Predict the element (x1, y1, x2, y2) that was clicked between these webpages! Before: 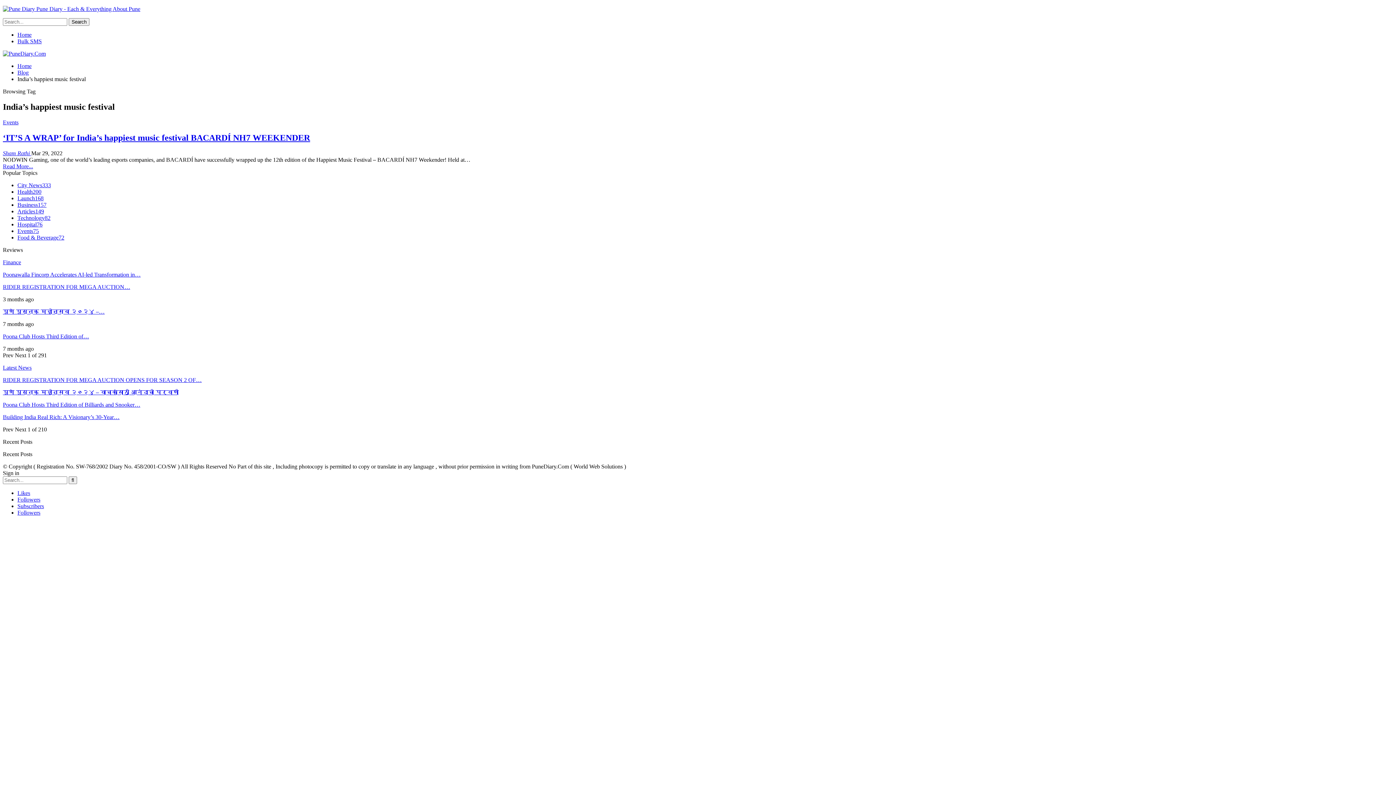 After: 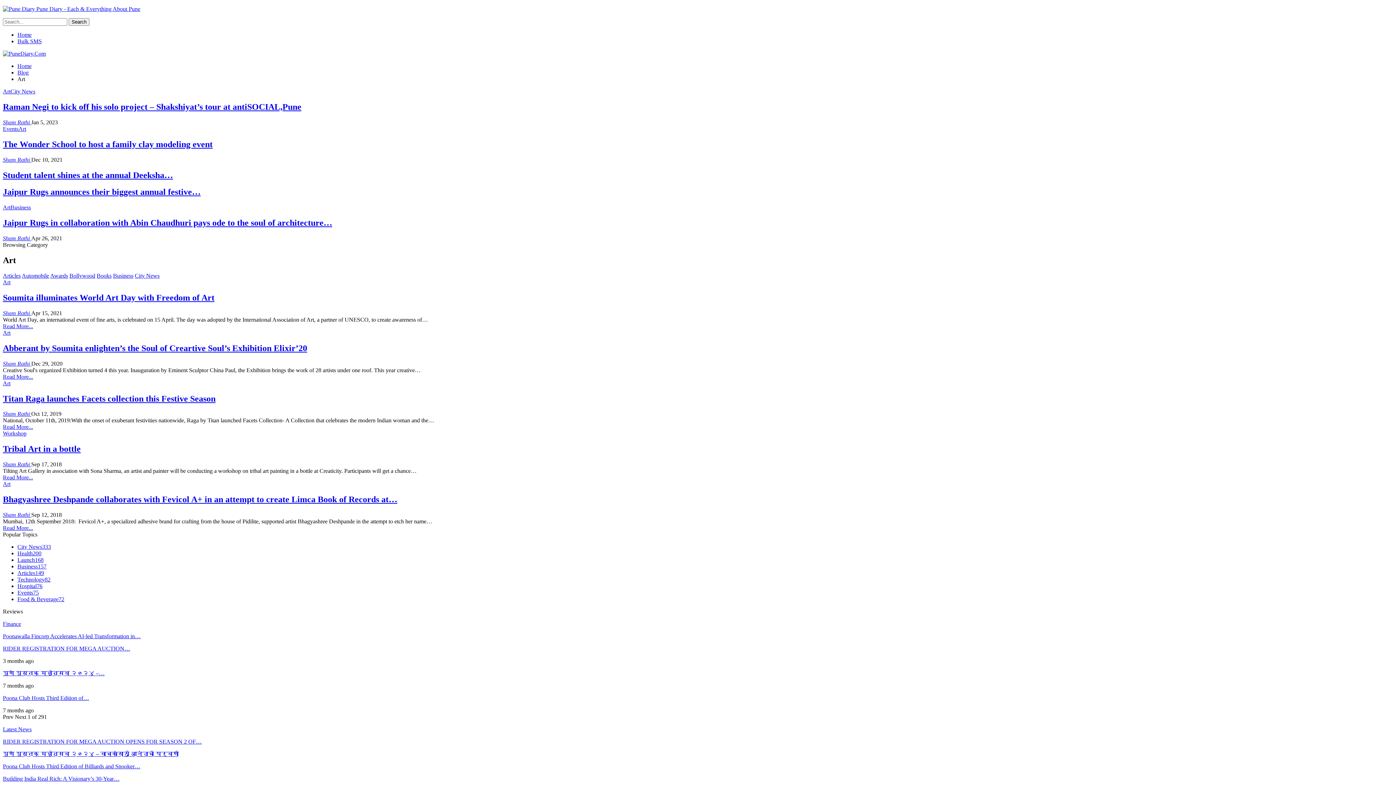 Action: bbox: (2, 364, 31, 370) label: Latest News